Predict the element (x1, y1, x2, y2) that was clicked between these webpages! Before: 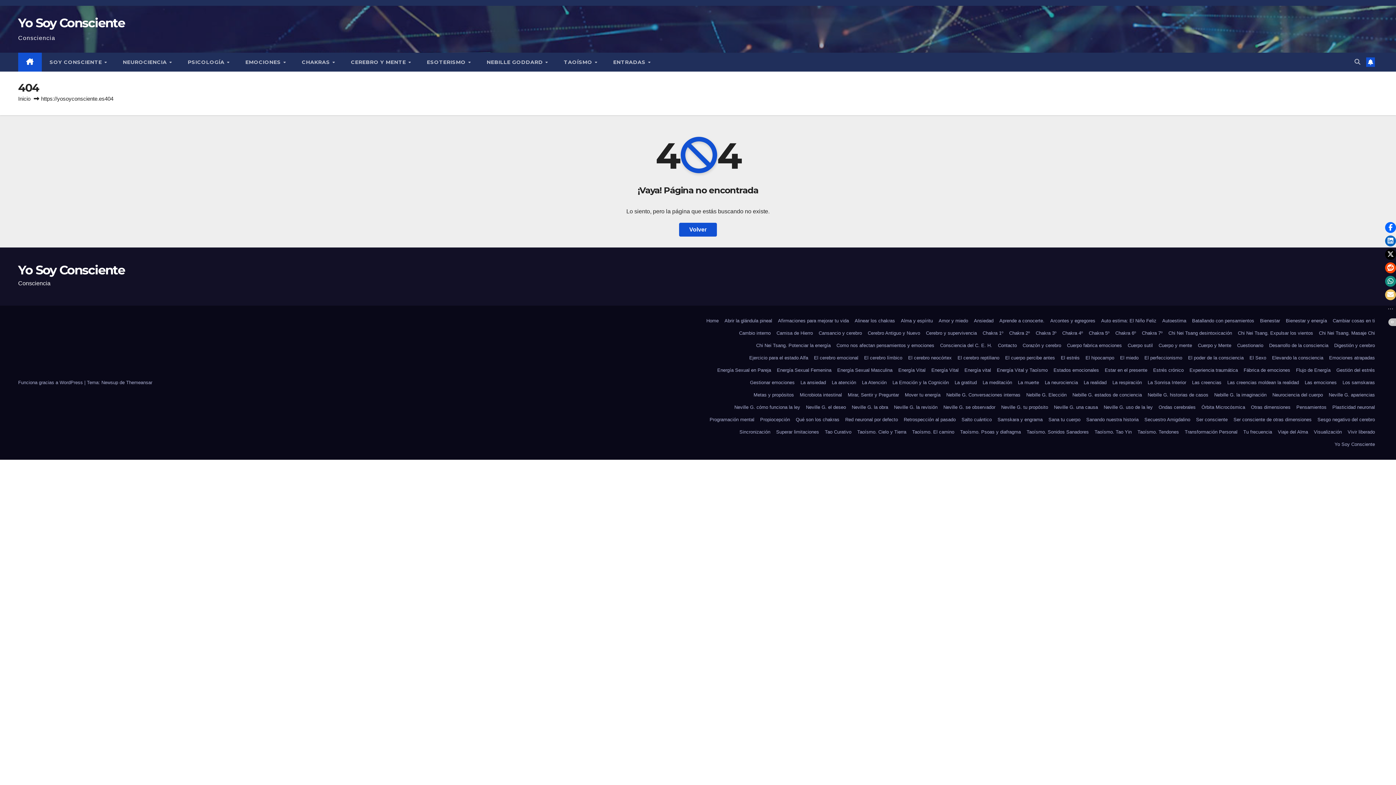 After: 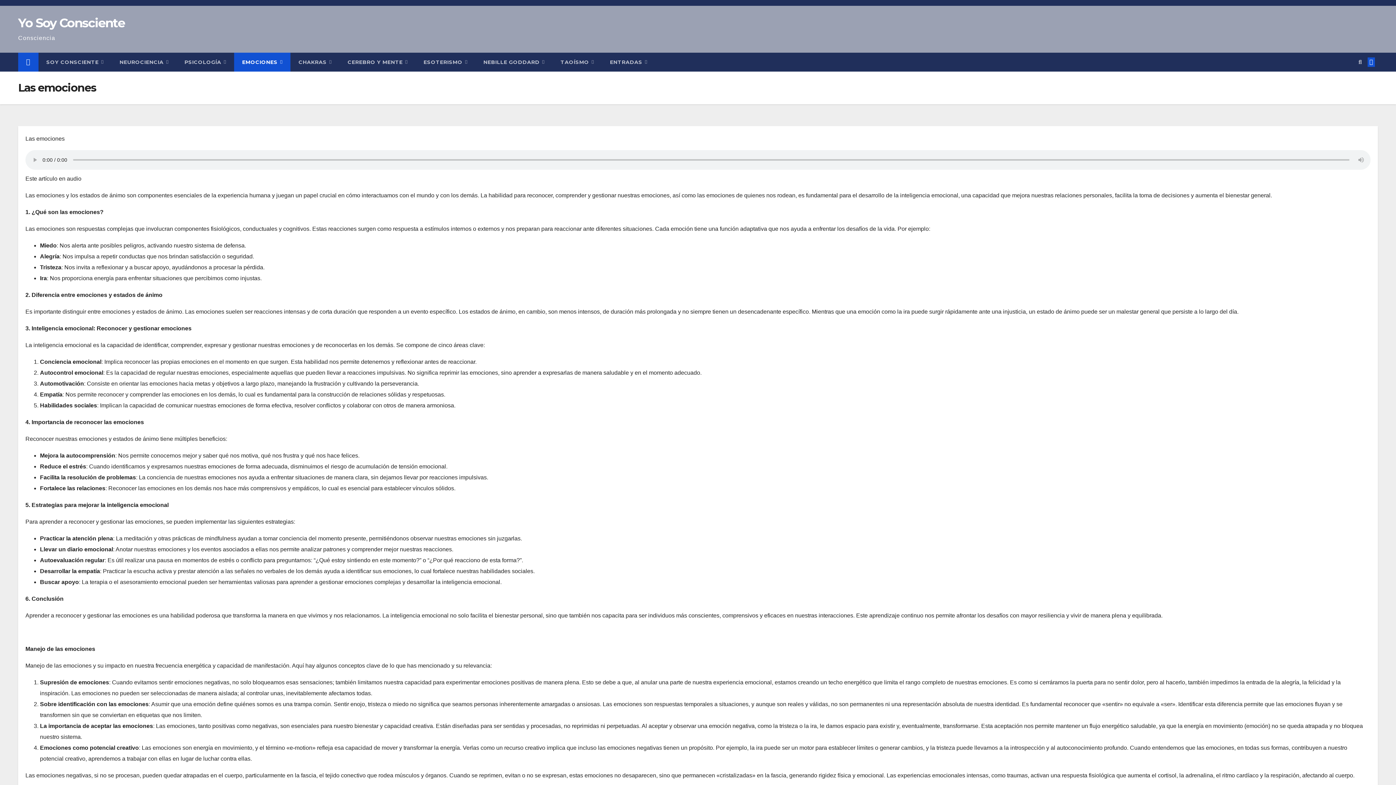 Action: bbox: (1302, 376, 1340, 389) label: Las emociones